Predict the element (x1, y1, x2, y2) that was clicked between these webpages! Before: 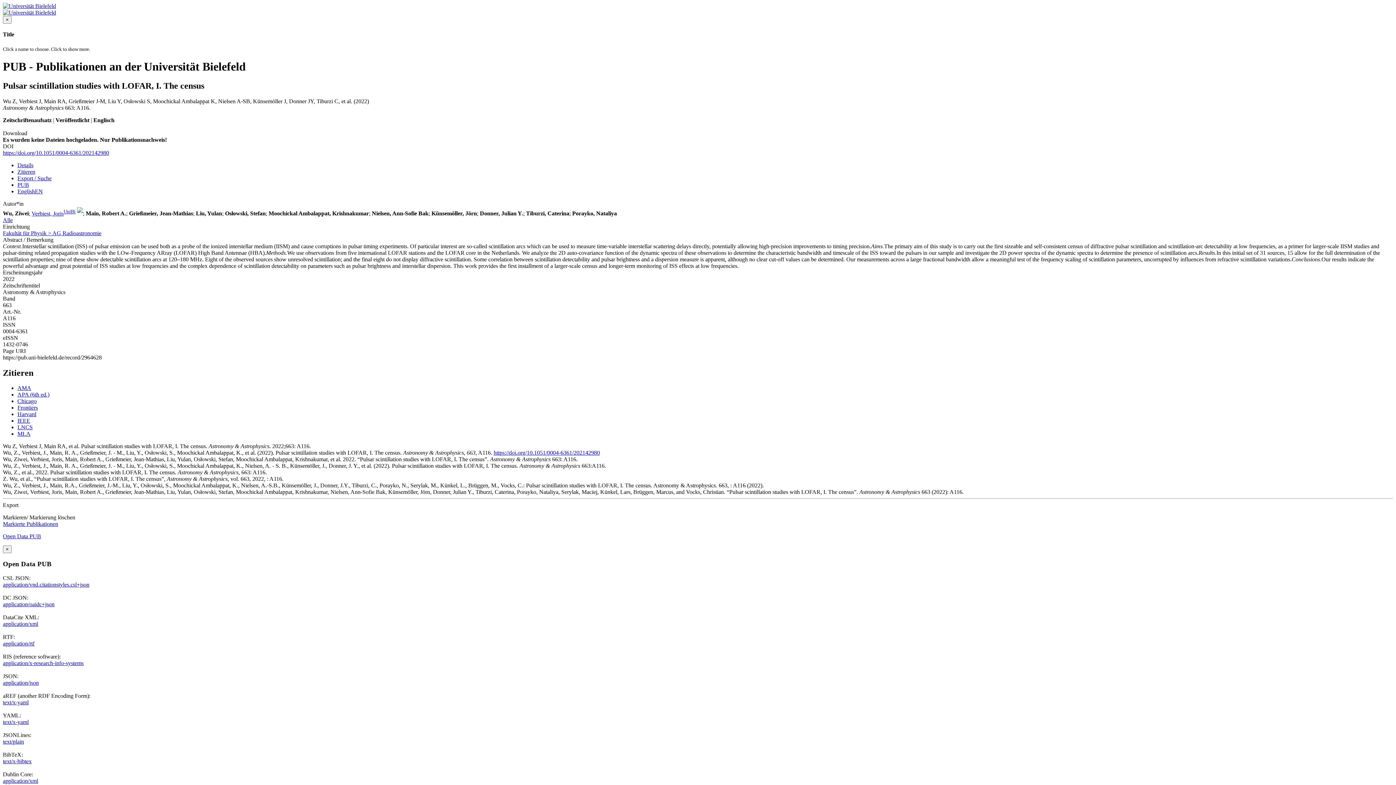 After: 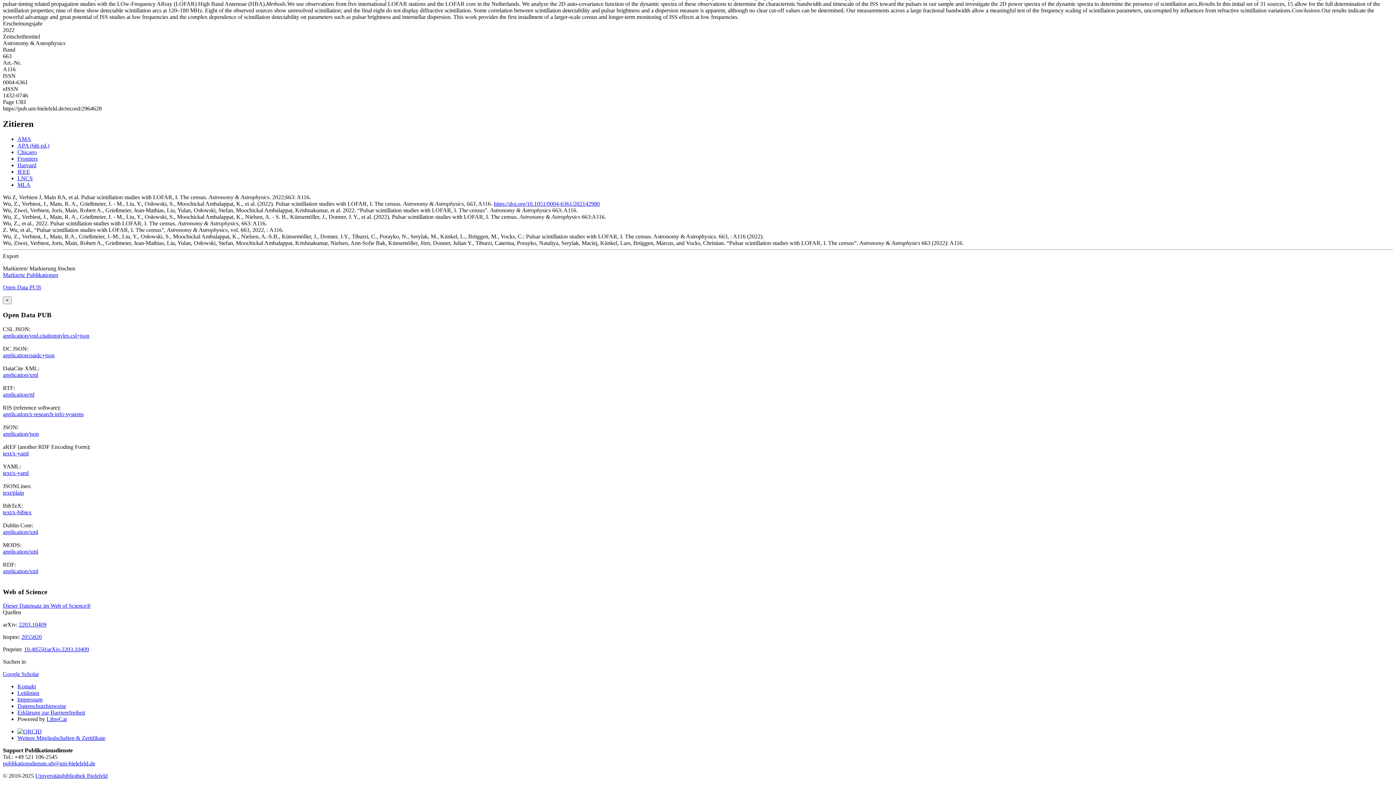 Action: label: Chicago bbox: (17, 398, 36, 404)